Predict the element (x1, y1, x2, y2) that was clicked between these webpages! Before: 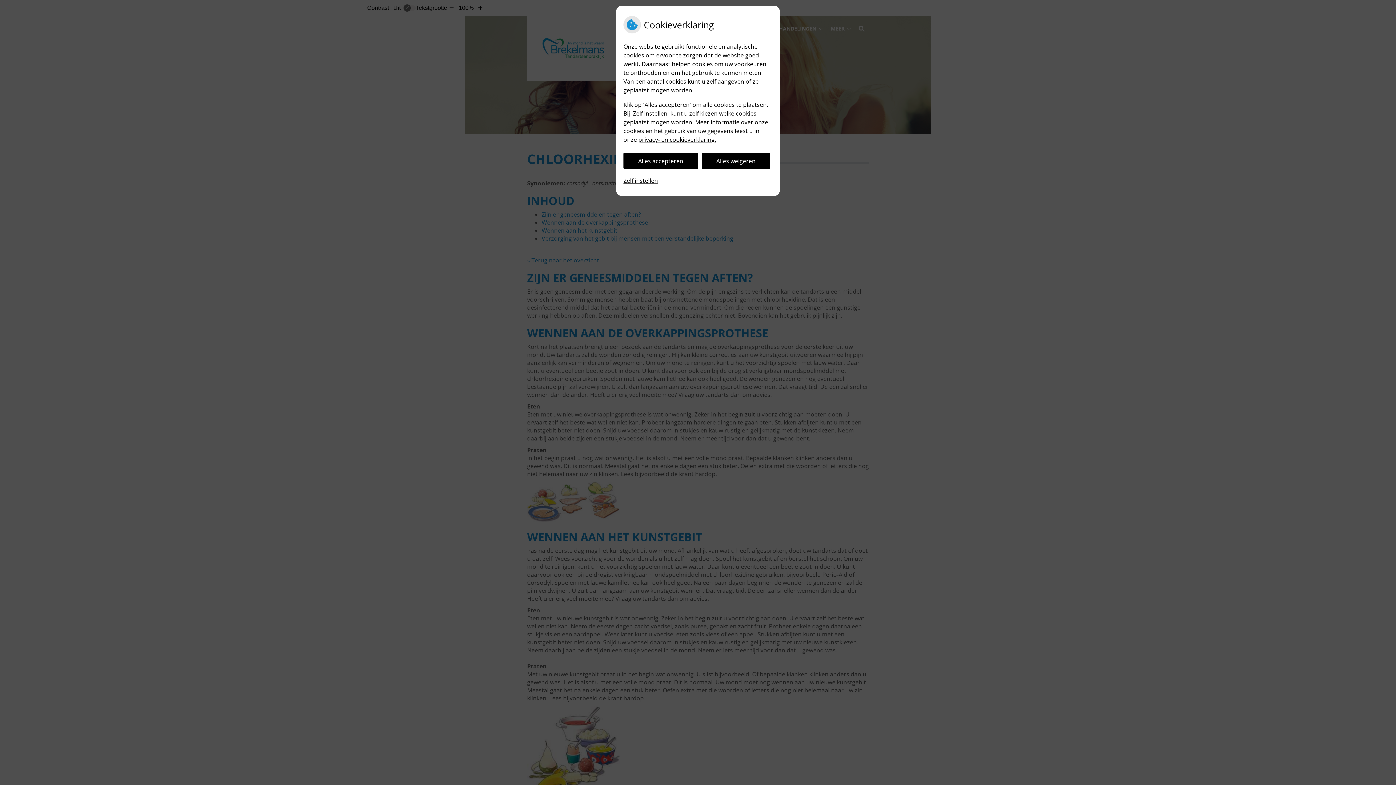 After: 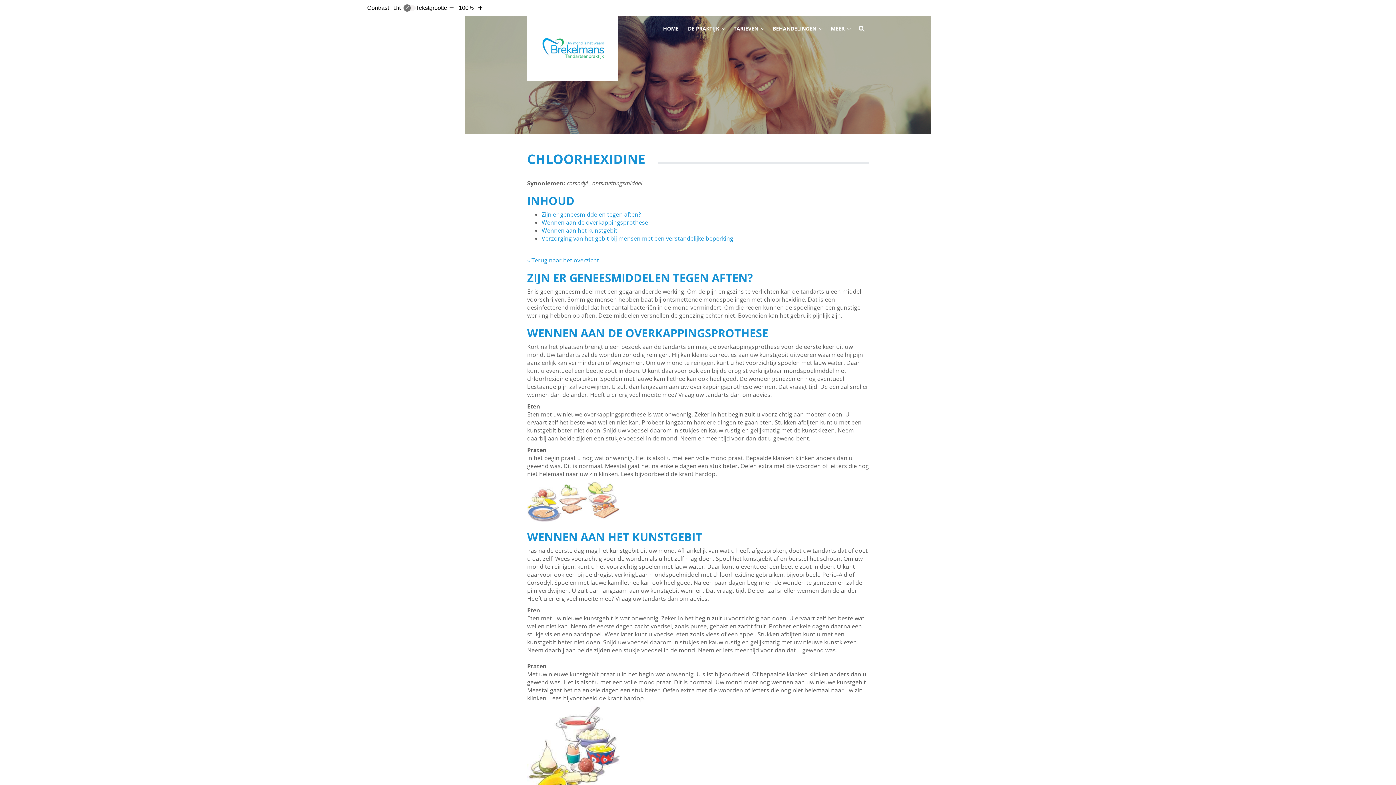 Action: label: Alles weigeren bbox: (701, 152, 770, 169)